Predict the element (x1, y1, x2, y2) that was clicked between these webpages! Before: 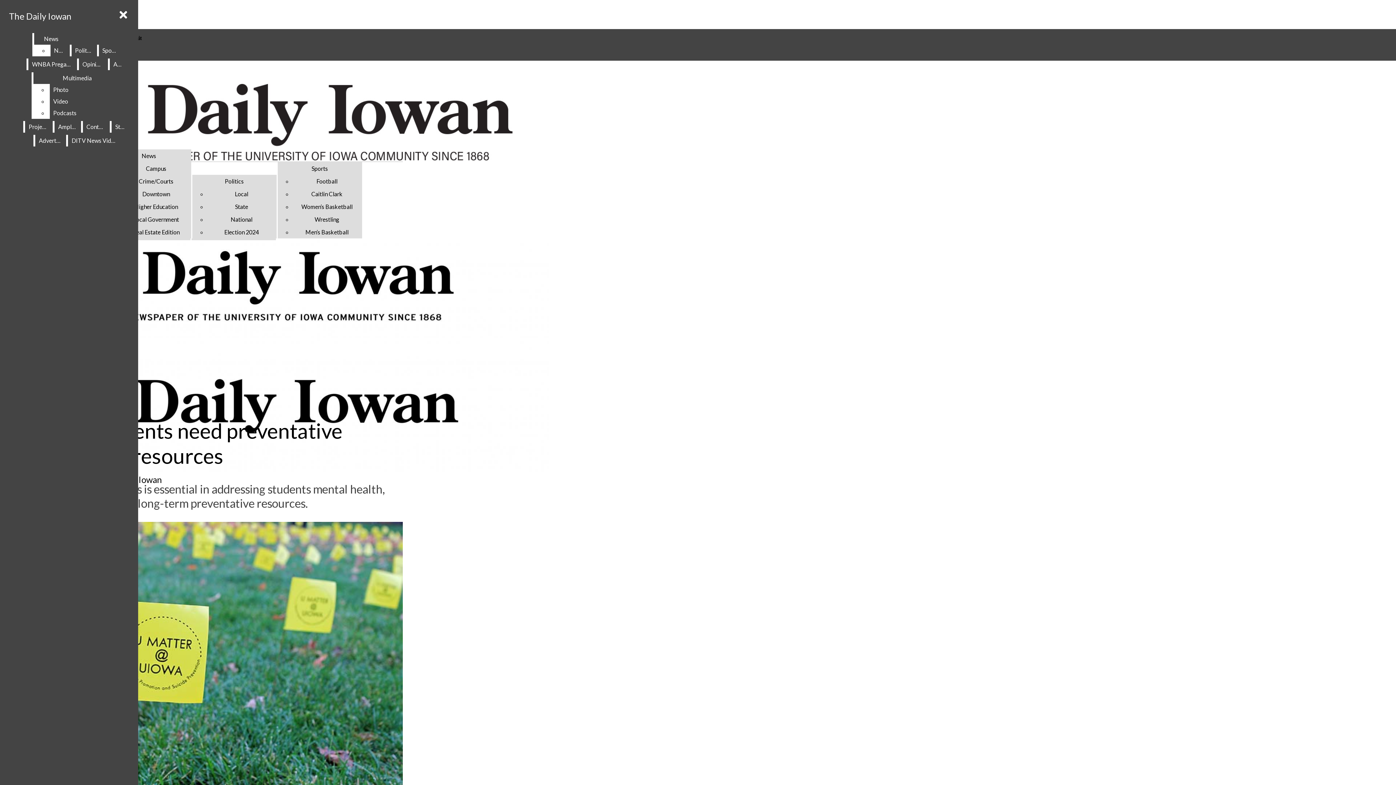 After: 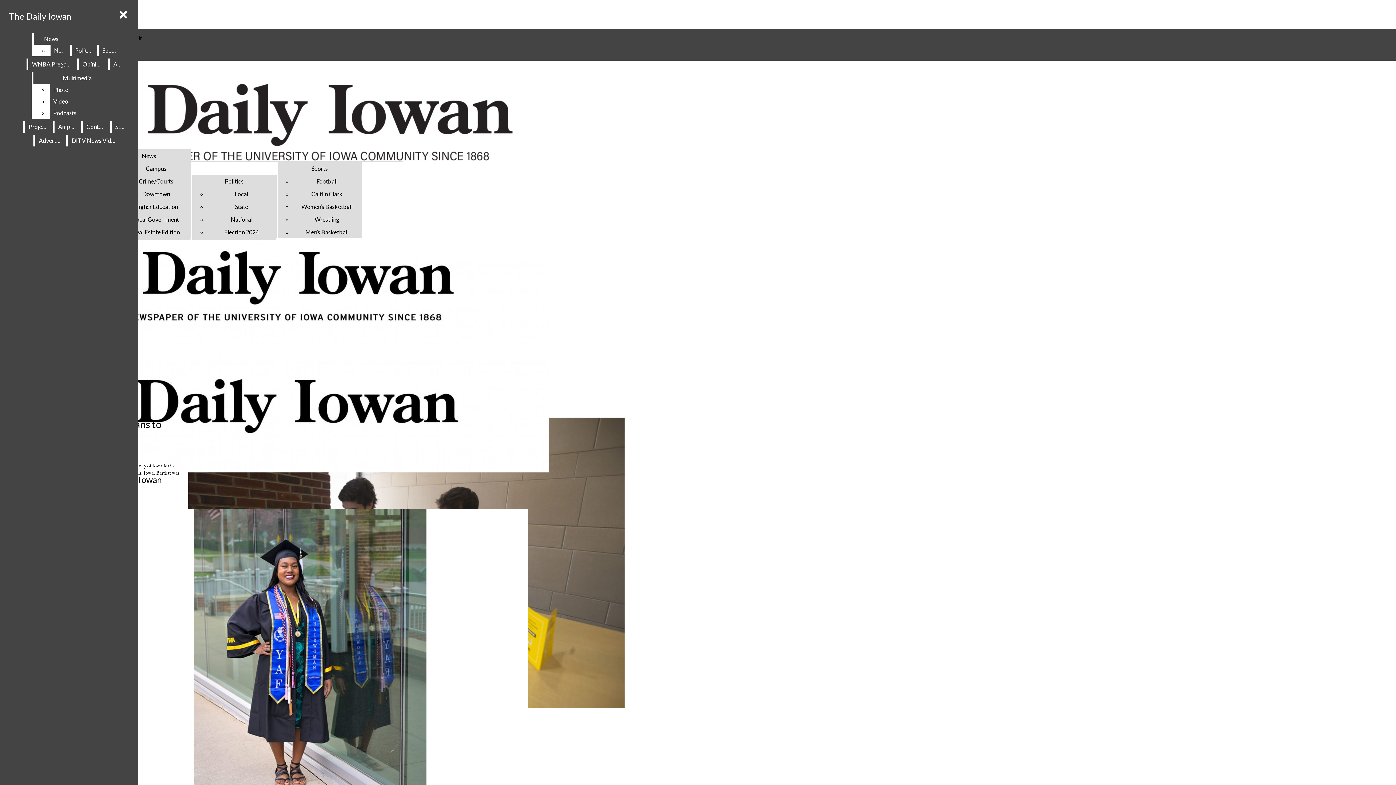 Action: label: Local bbox: (234, 190, 248, 197)